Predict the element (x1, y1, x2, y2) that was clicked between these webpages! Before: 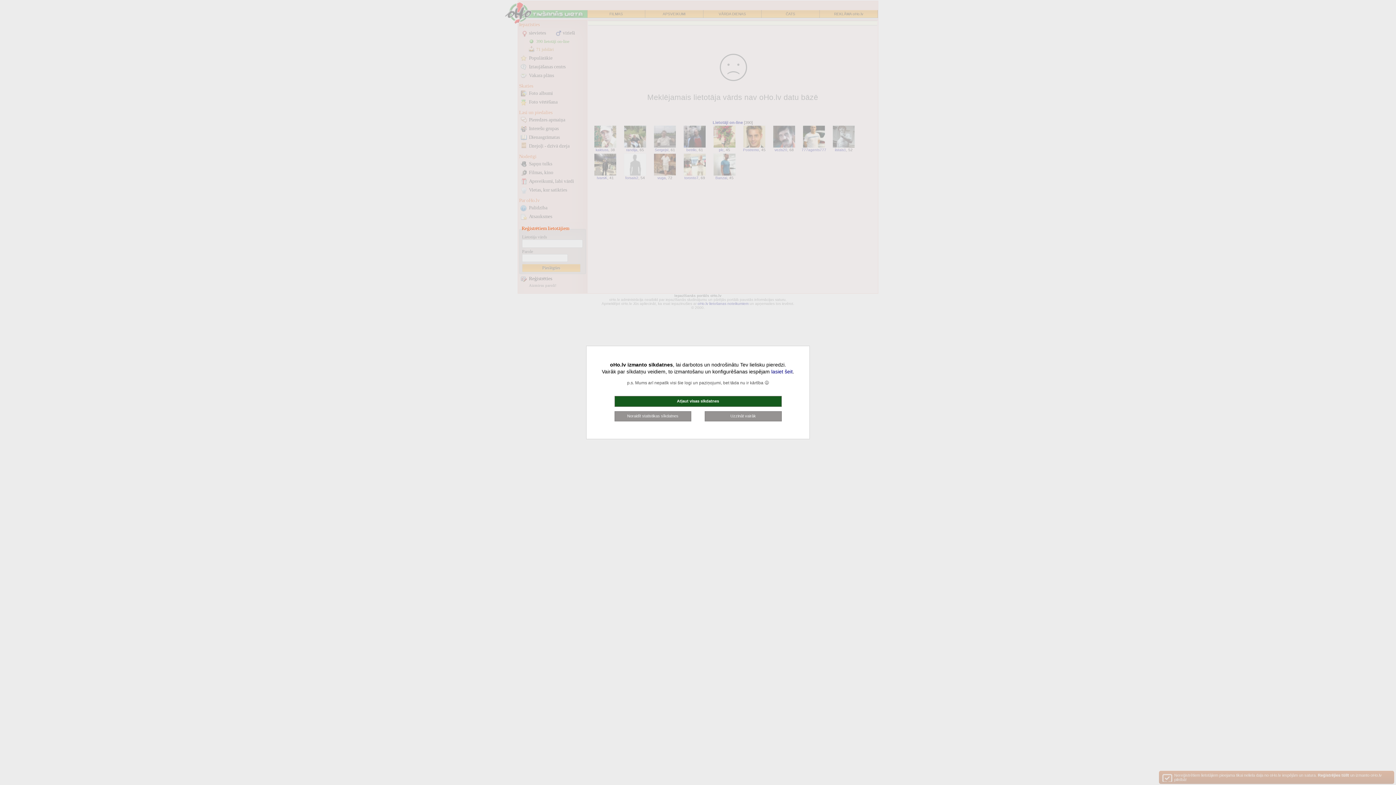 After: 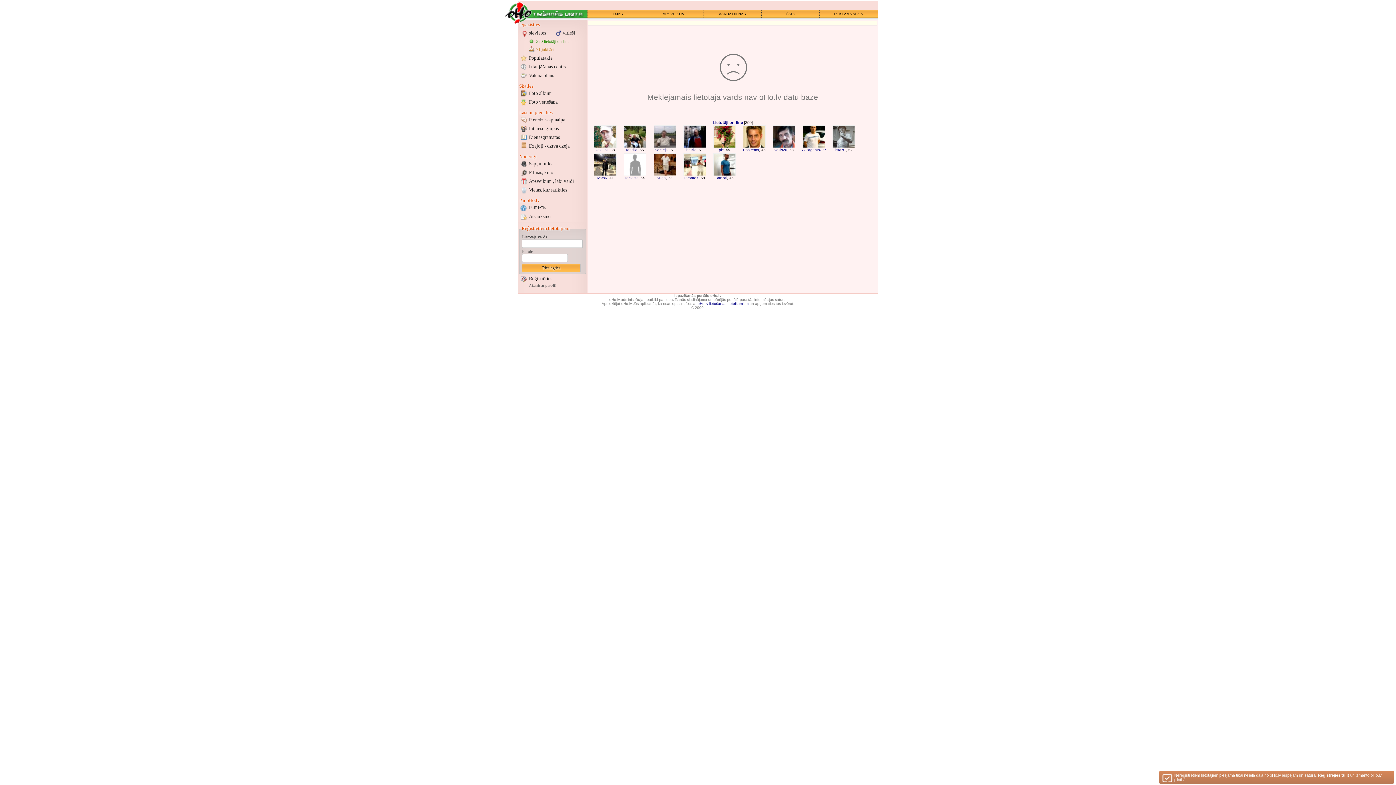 Action: bbox: (614, 411, 691, 421) label: Noraidīt statistikas sīkdatnes